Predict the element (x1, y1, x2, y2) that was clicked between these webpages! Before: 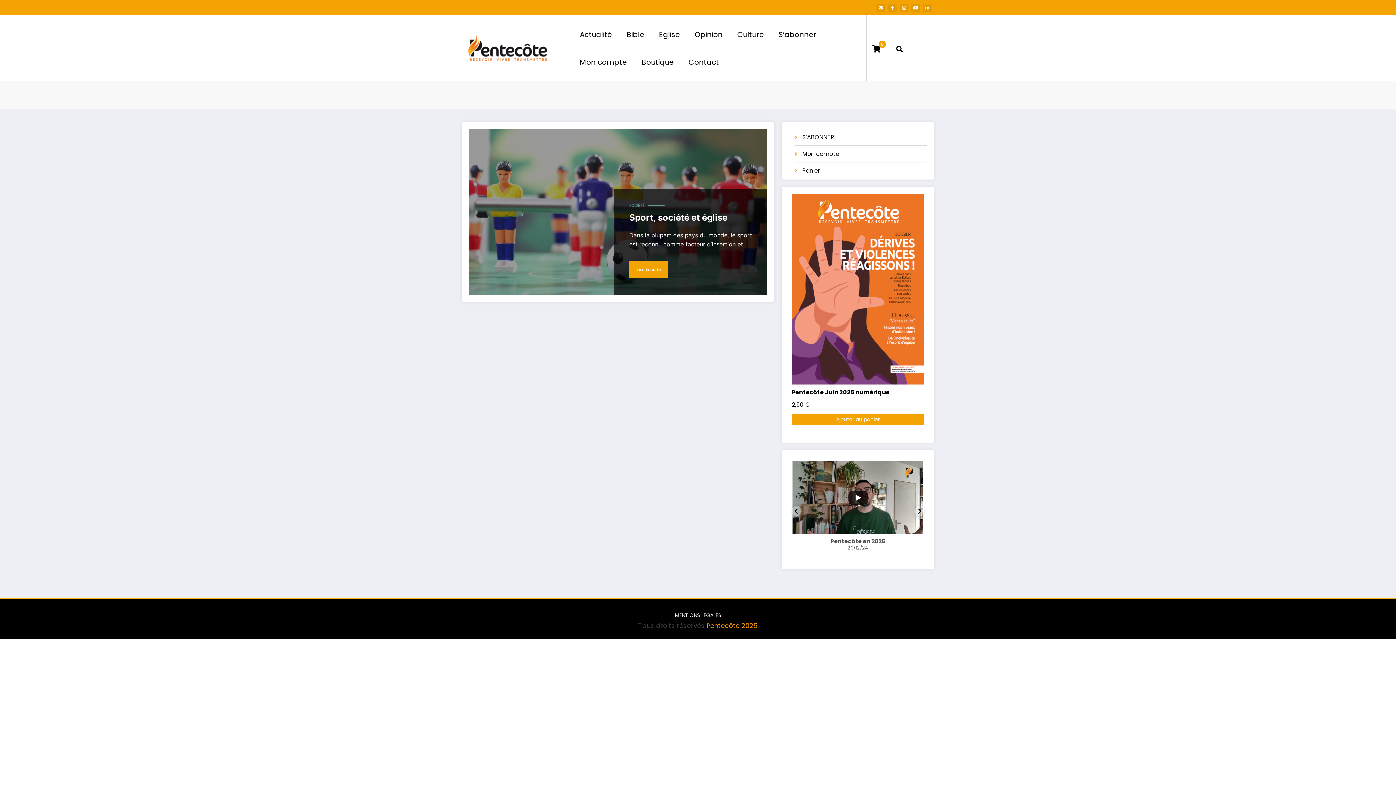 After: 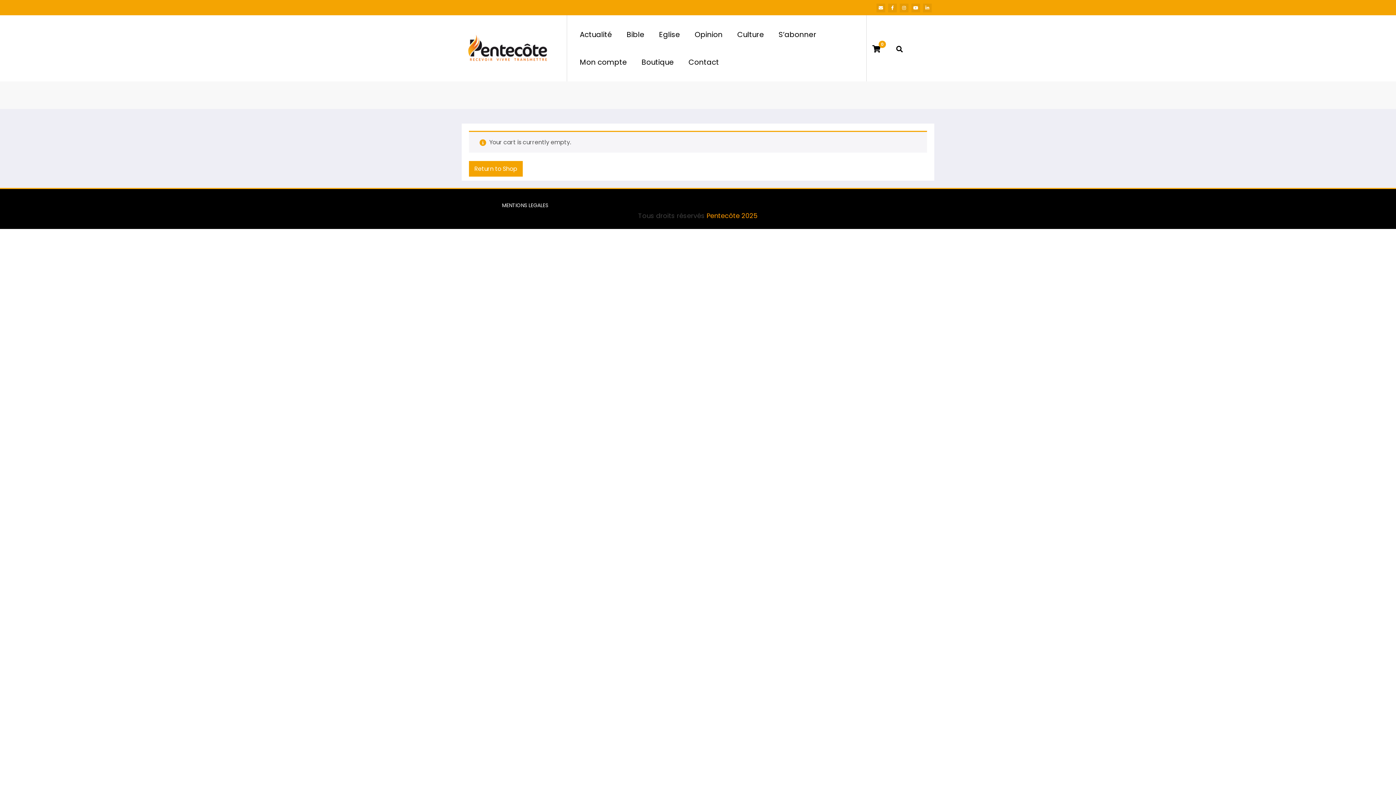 Action: label: 0 bbox: (867, 42, 886, 55)